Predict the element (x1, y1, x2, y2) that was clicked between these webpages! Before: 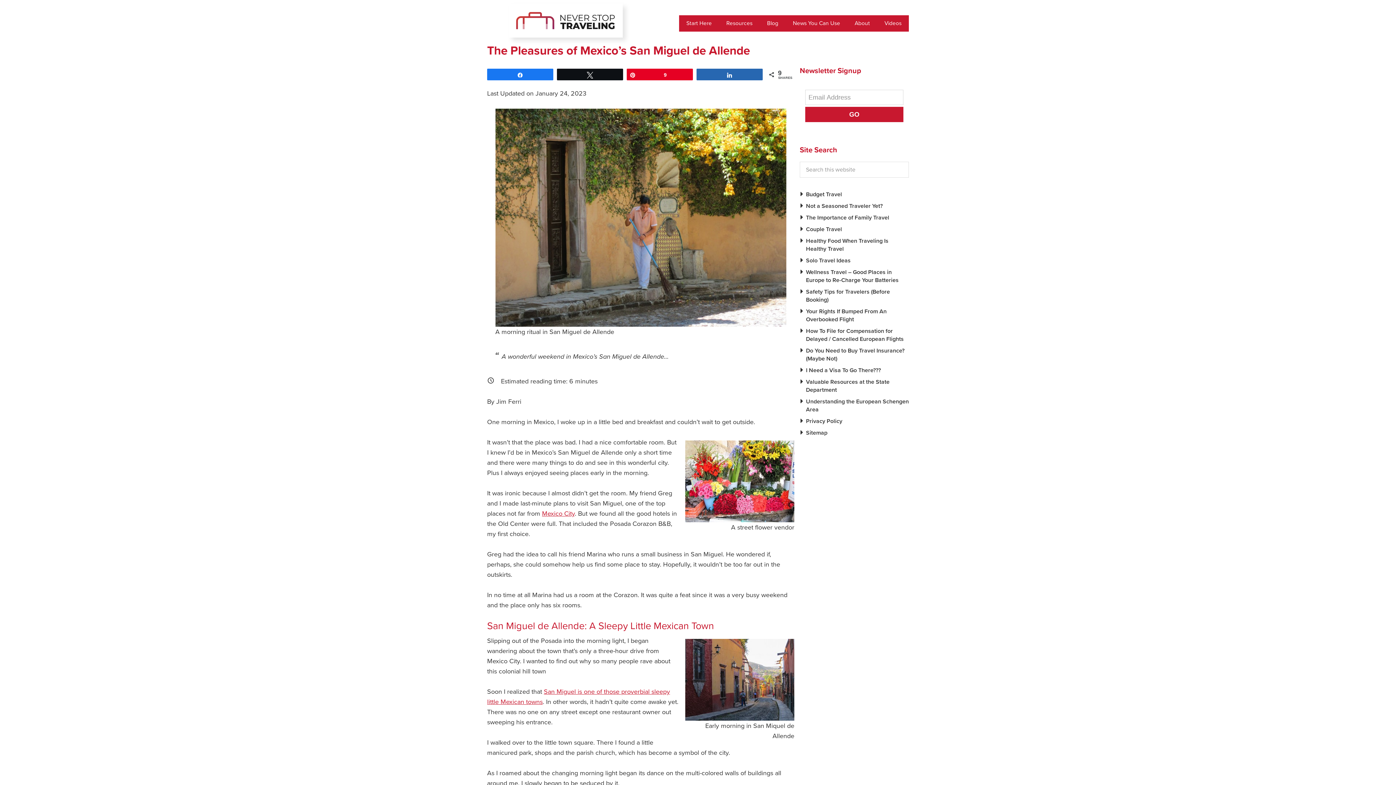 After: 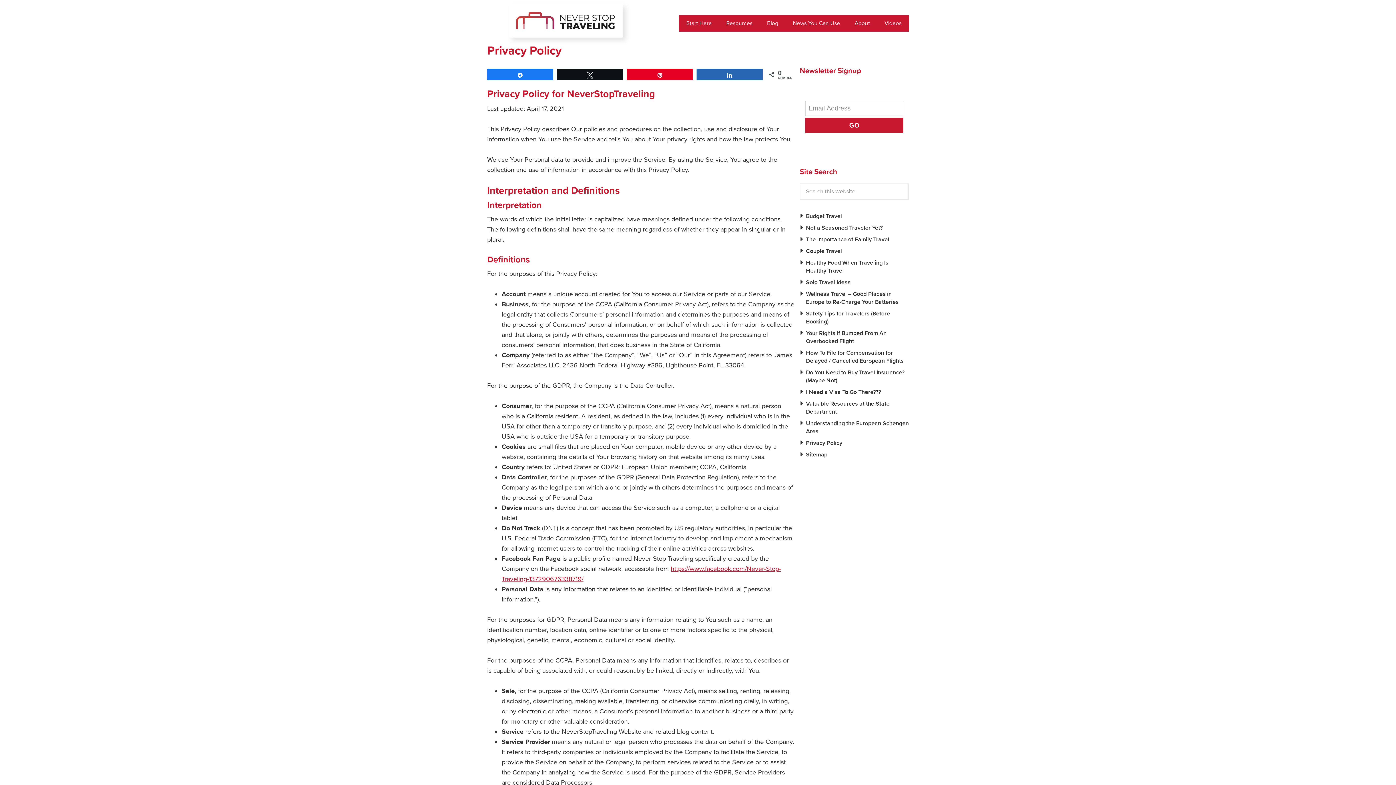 Action: bbox: (800, 415, 909, 427) label: Privacy Policy